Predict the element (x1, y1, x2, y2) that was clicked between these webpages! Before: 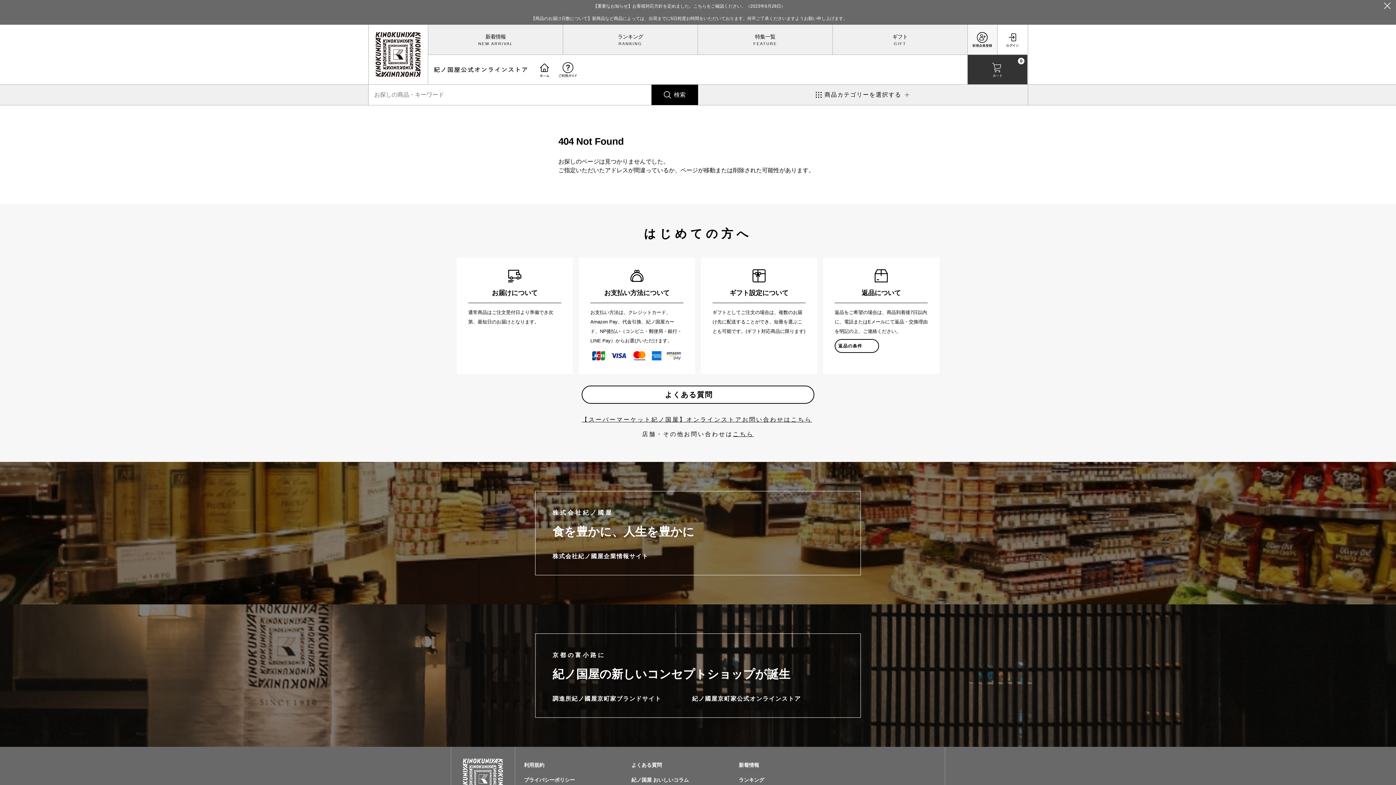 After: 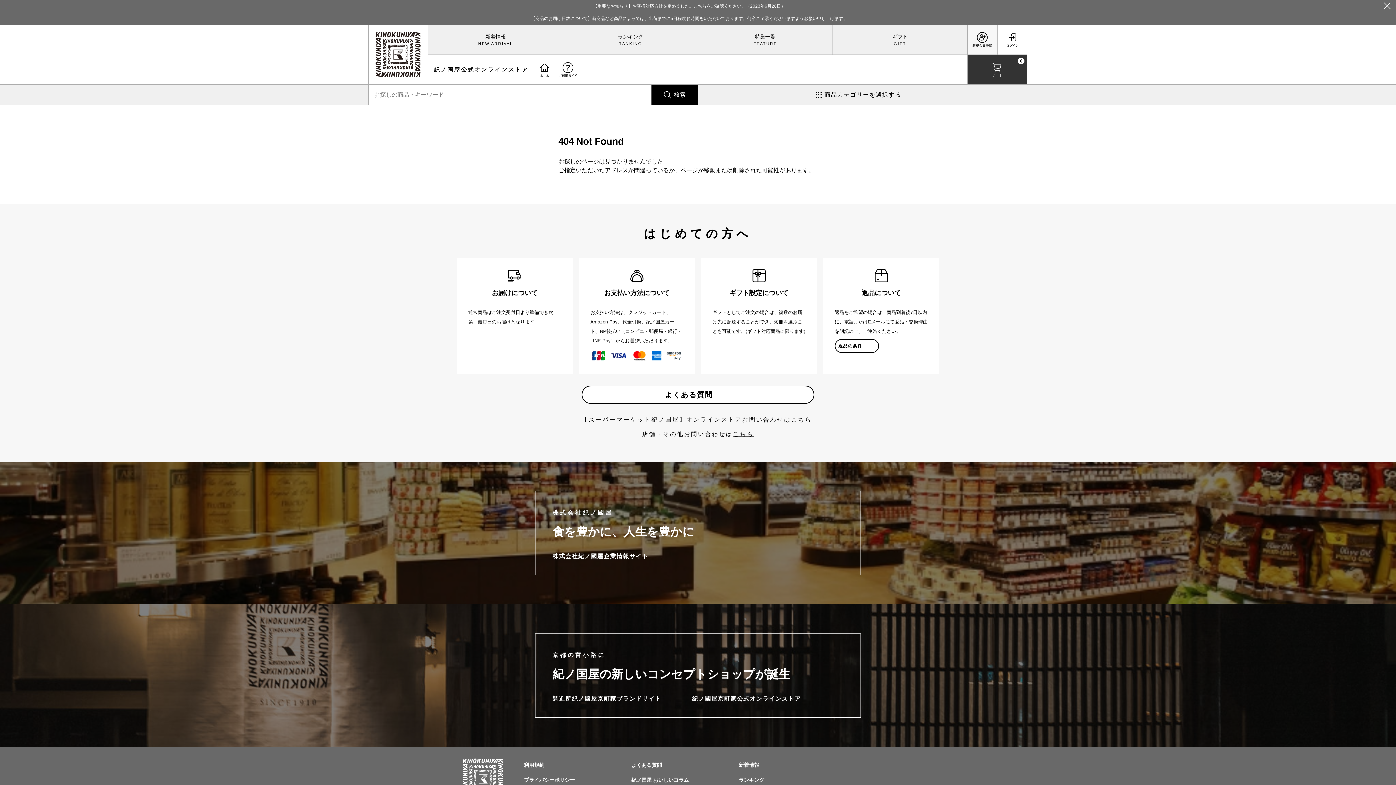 Action: label: 【重要なお知らせ】お客様対応方針を定めました。こちらをご確認ください。（2023年6月28日） bbox: (0, 0, 1378, 12)